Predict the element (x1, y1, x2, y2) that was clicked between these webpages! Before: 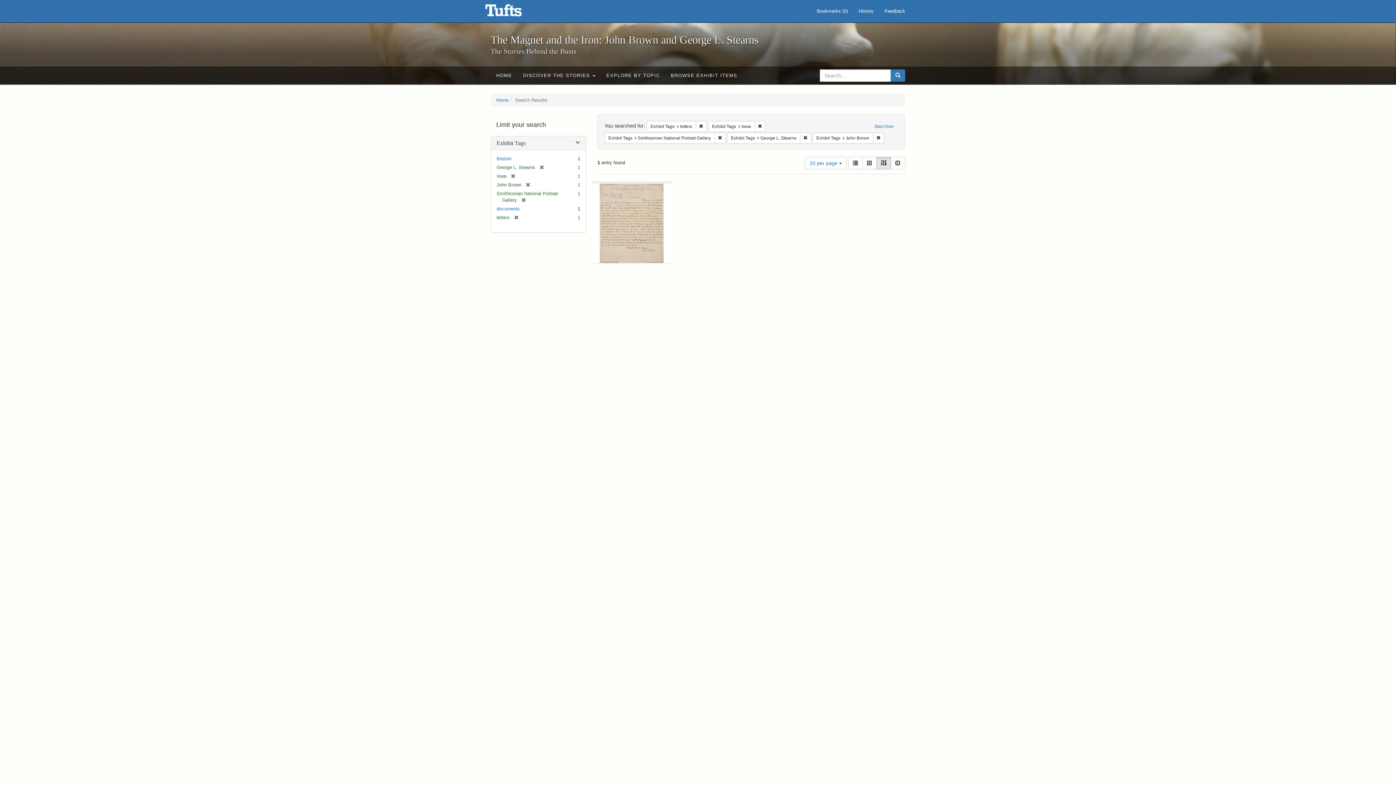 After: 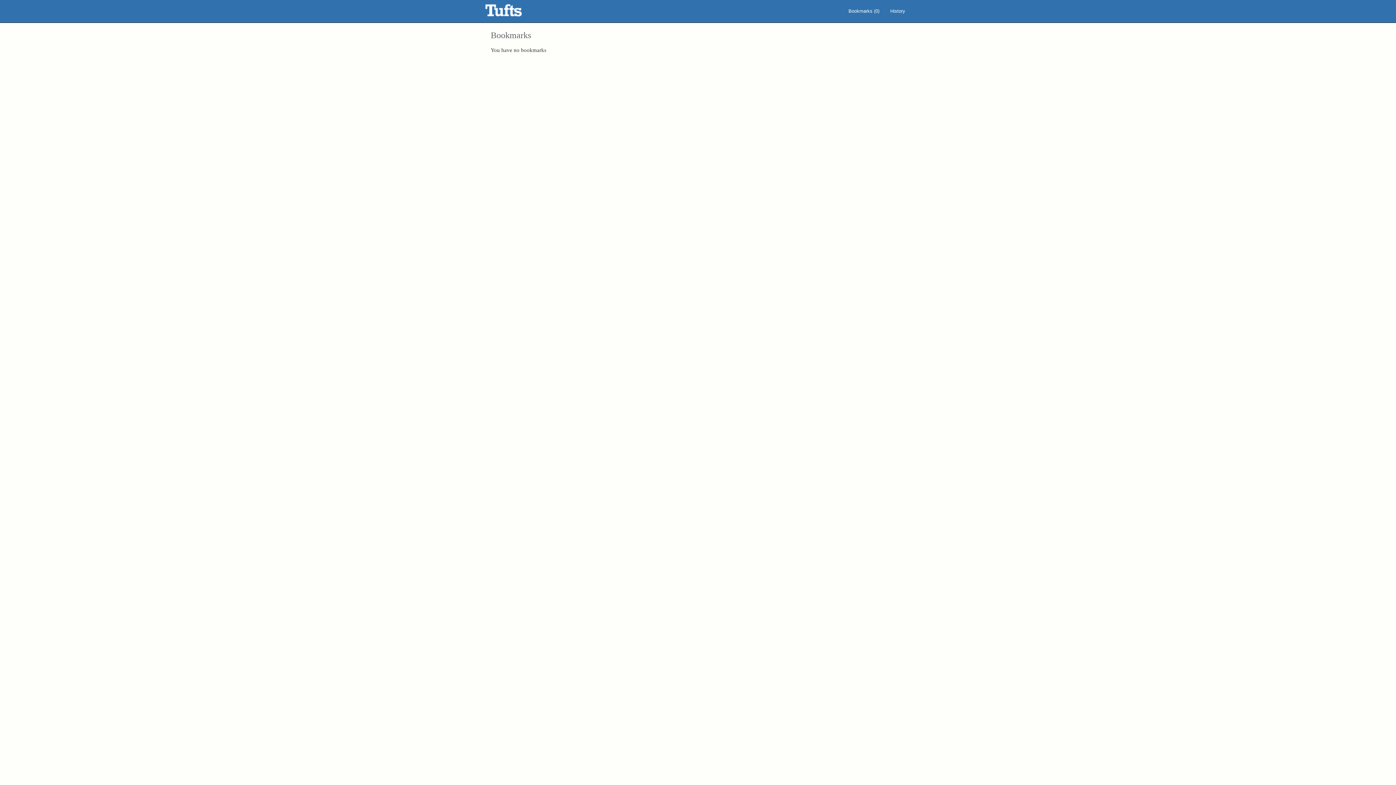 Action: label: Bookmarks (0) bbox: (811, 0, 853, 22)